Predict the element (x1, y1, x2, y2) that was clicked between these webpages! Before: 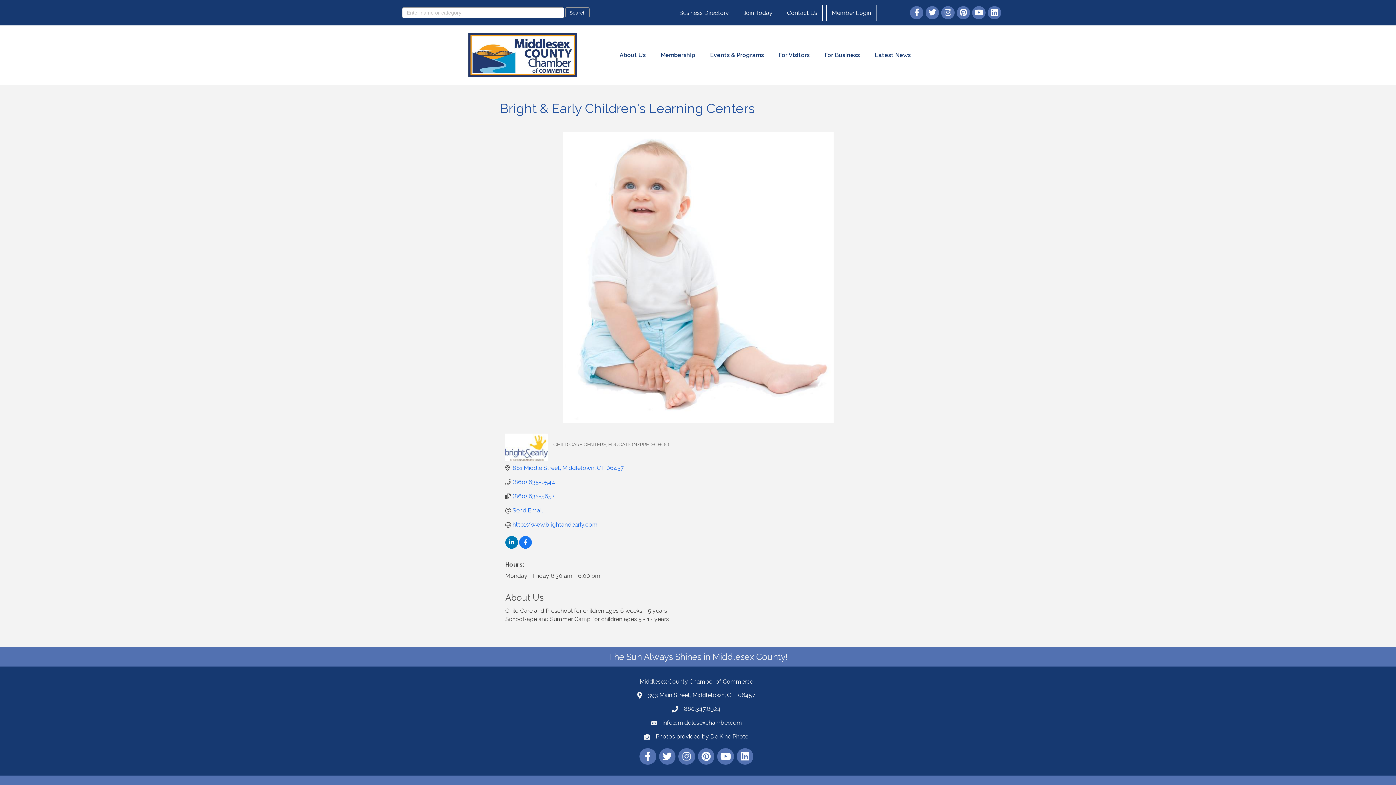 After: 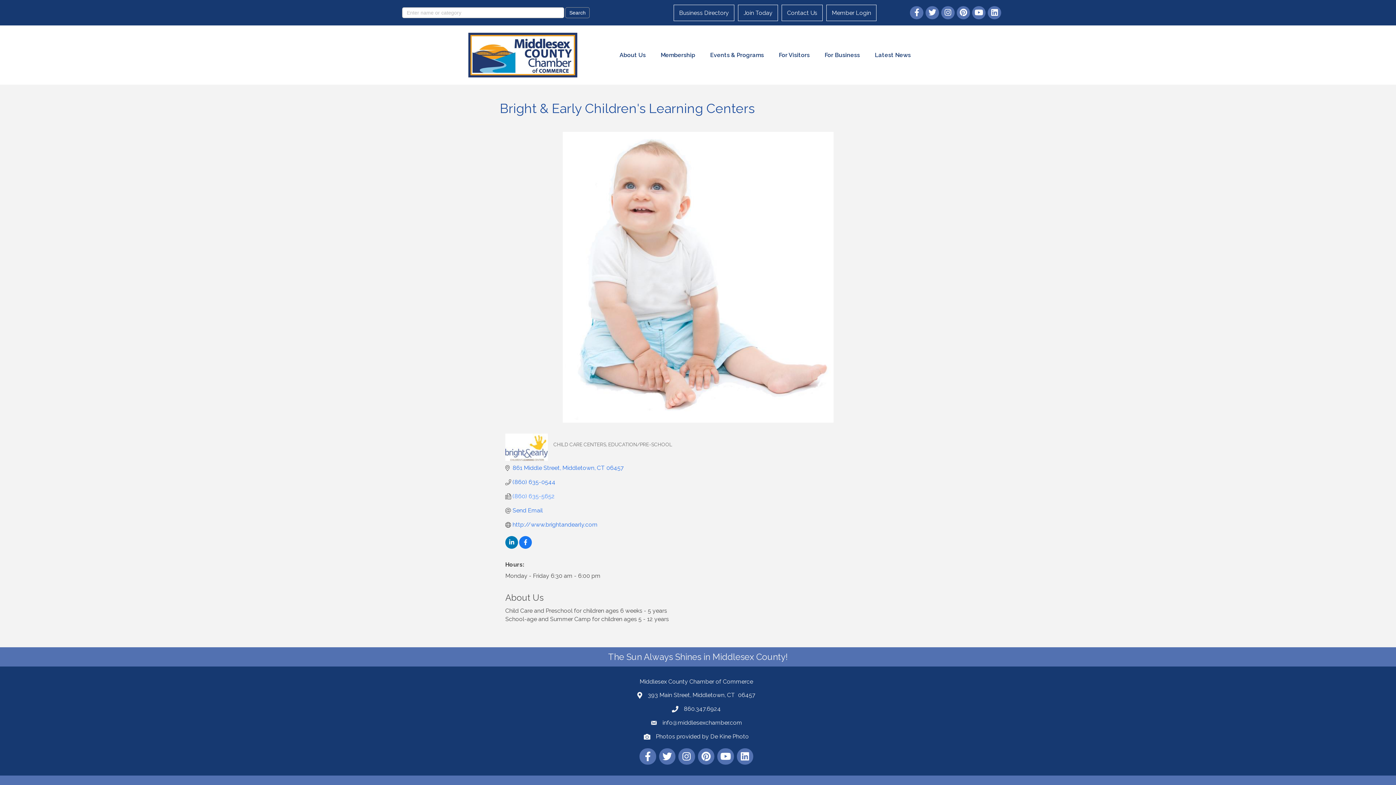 Action: label: (860) 635-5652 bbox: (512, 493, 554, 500)